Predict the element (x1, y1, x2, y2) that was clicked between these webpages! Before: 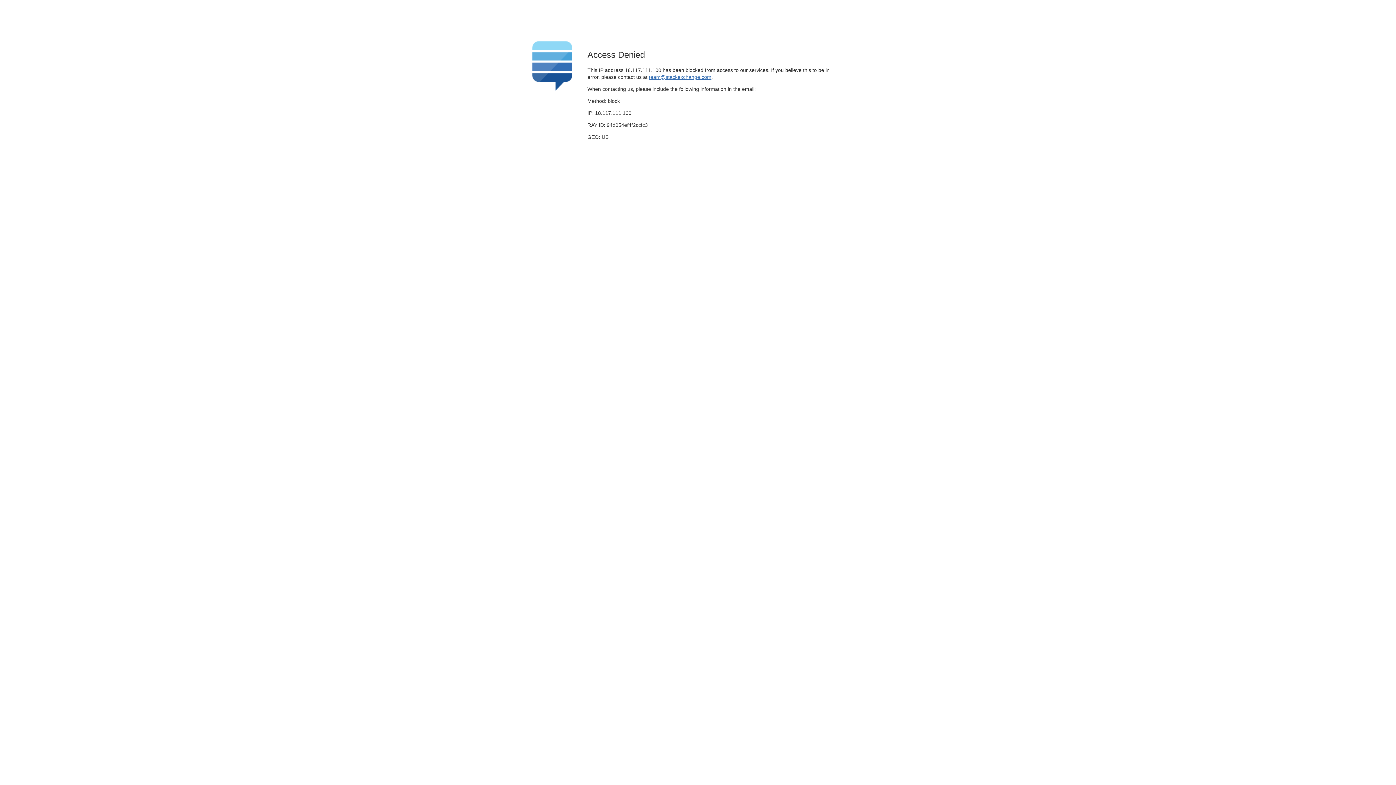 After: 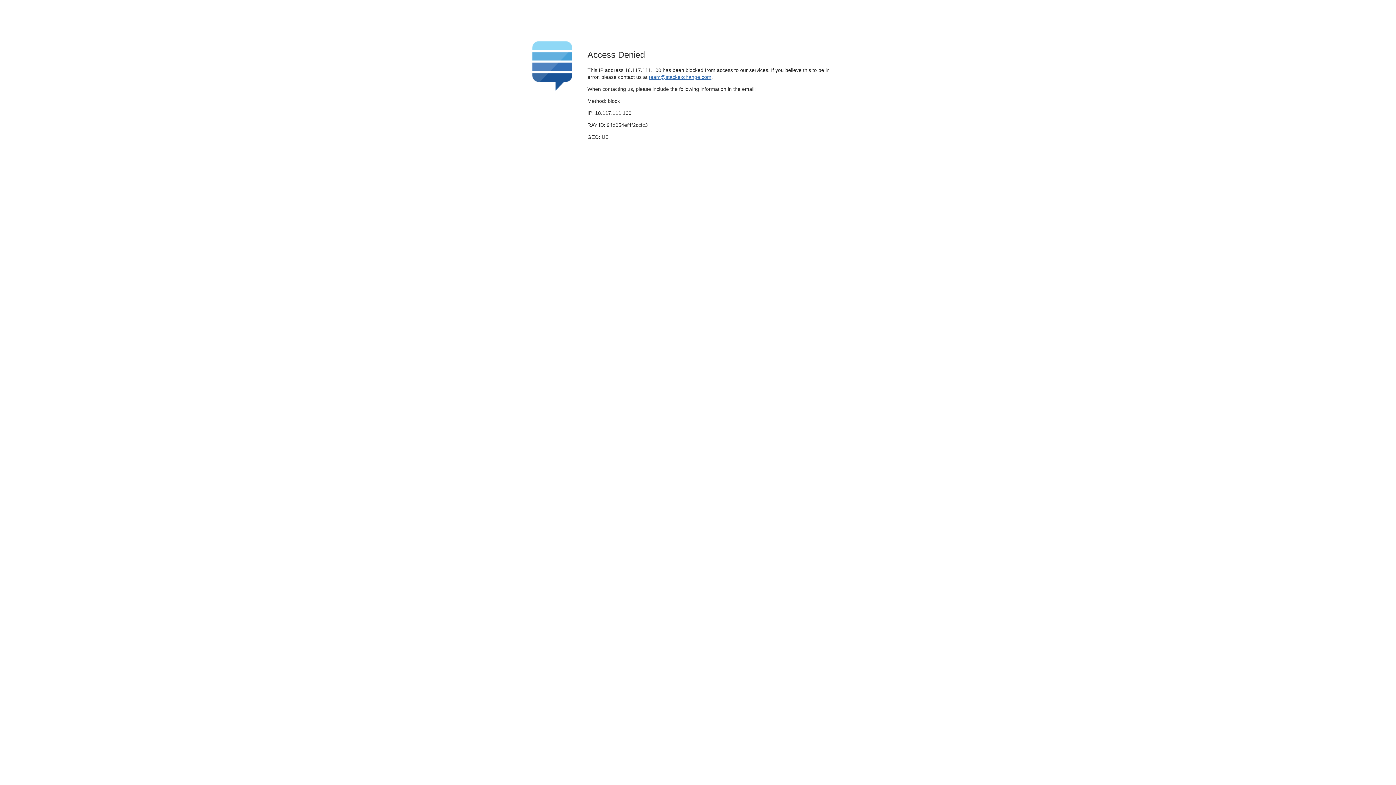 Action: label: team@stackexchange.com bbox: (649, 74, 711, 79)